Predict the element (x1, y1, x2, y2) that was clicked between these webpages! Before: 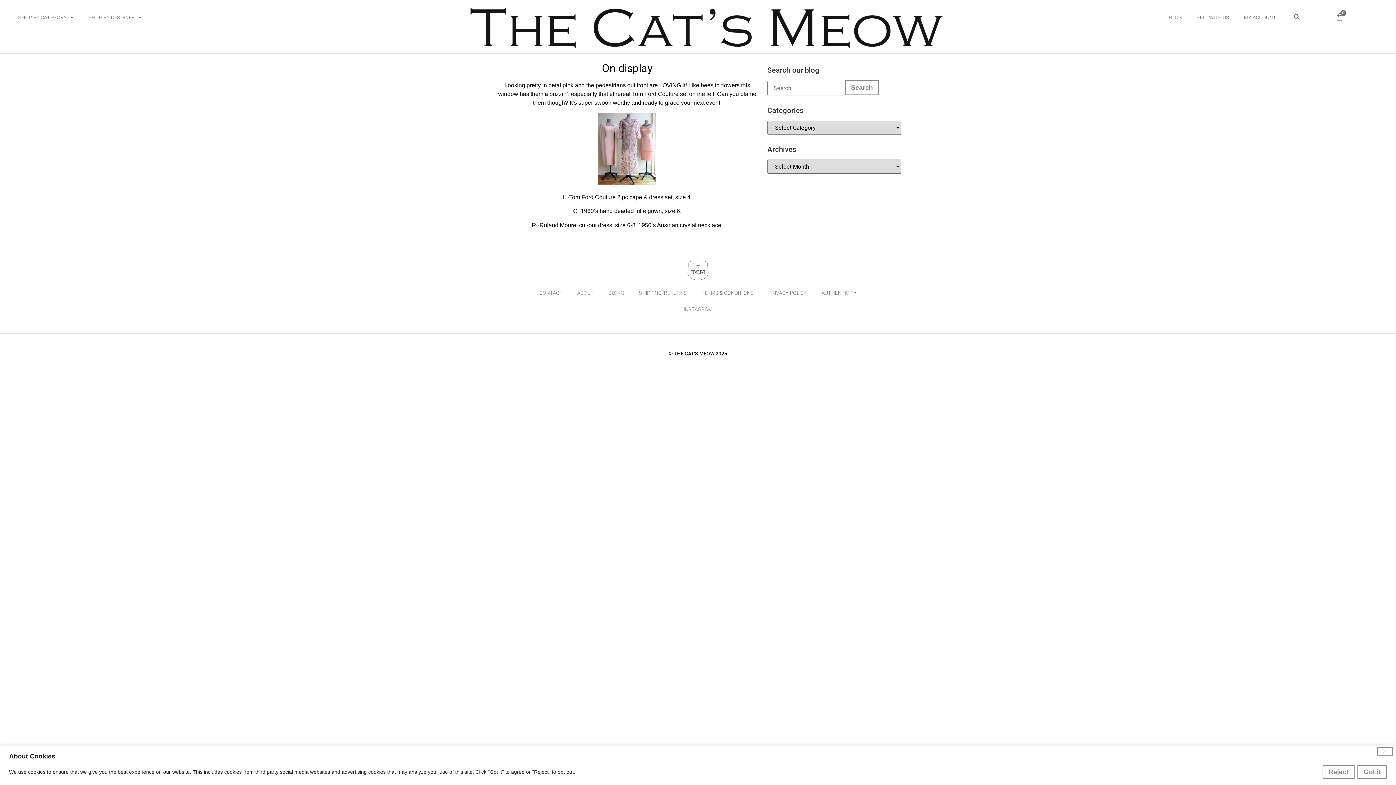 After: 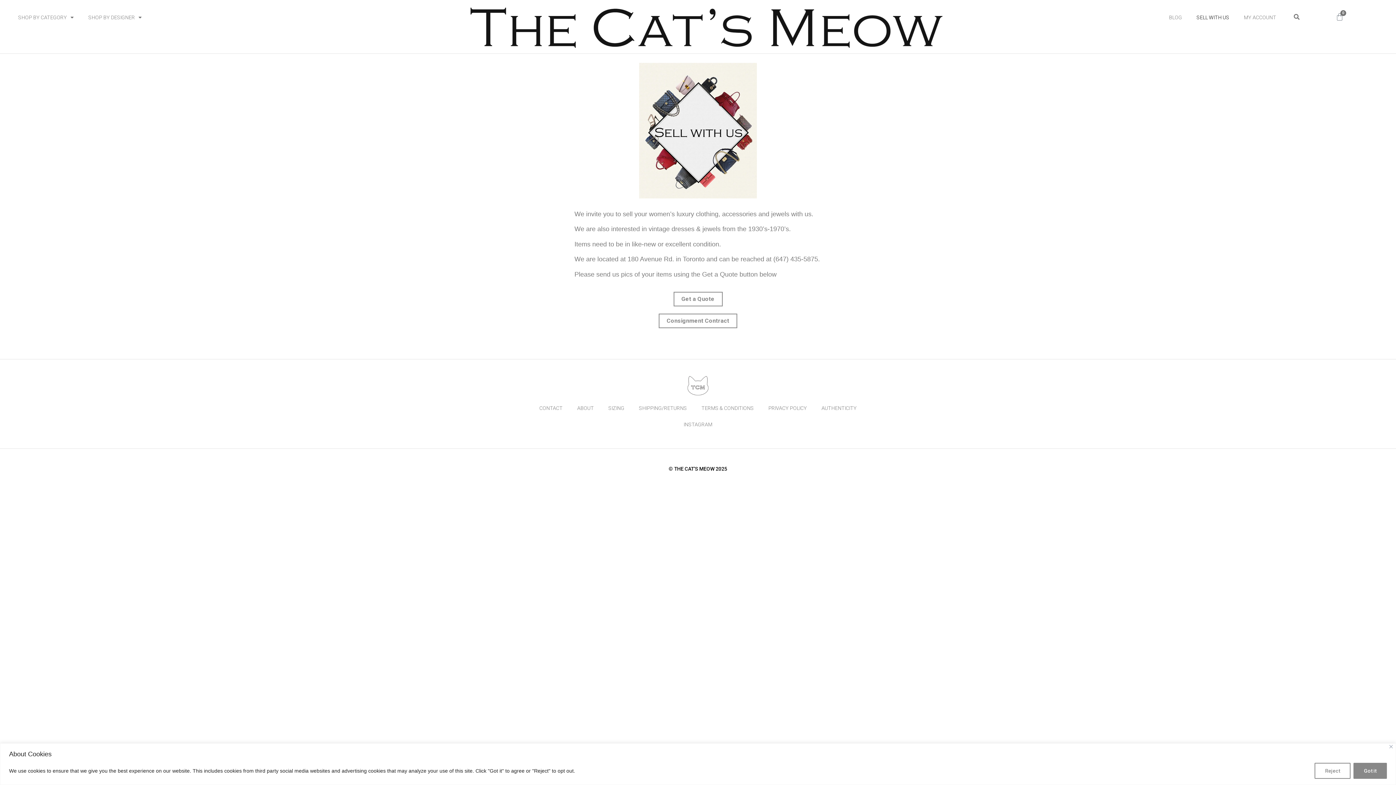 Action: label: SELL WITH US bbox: (1189, 9, 1236, 25)